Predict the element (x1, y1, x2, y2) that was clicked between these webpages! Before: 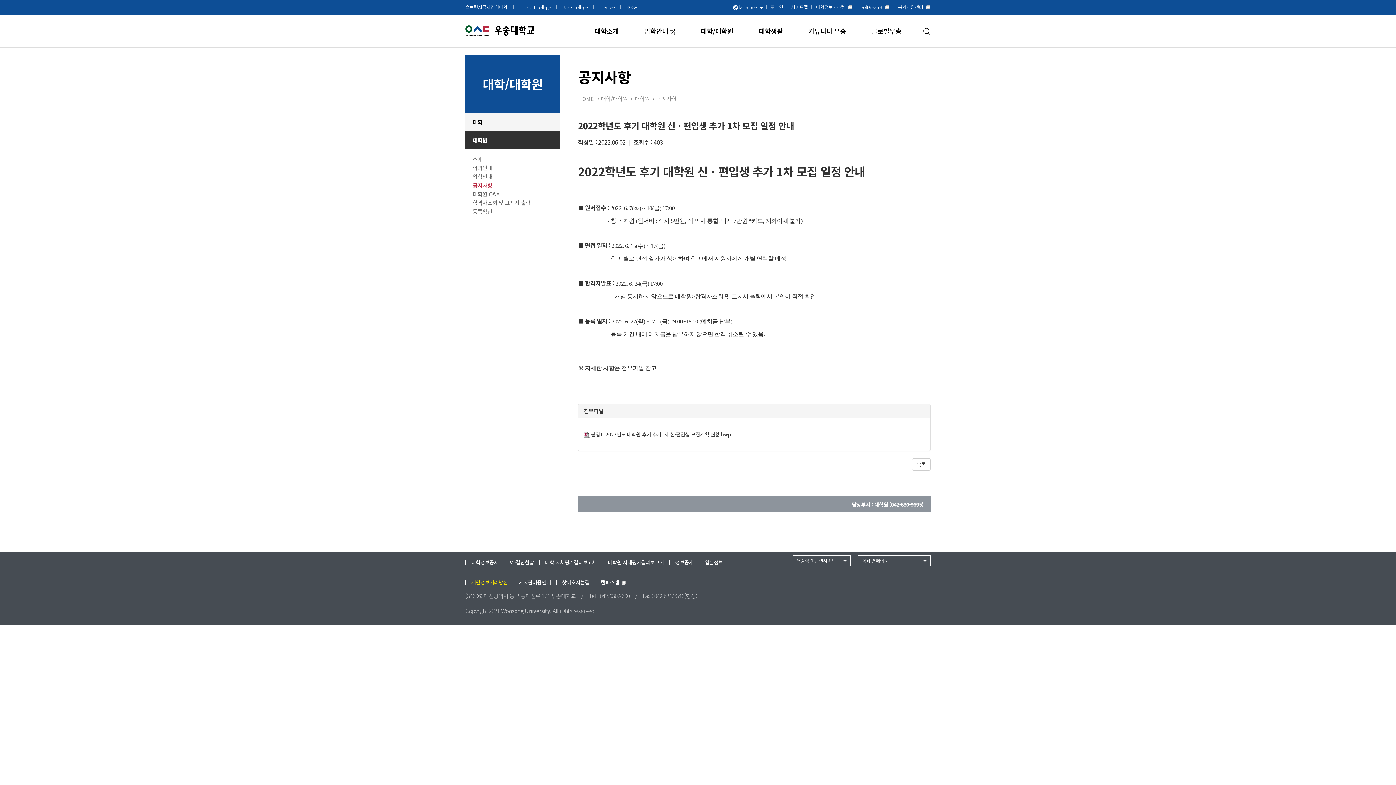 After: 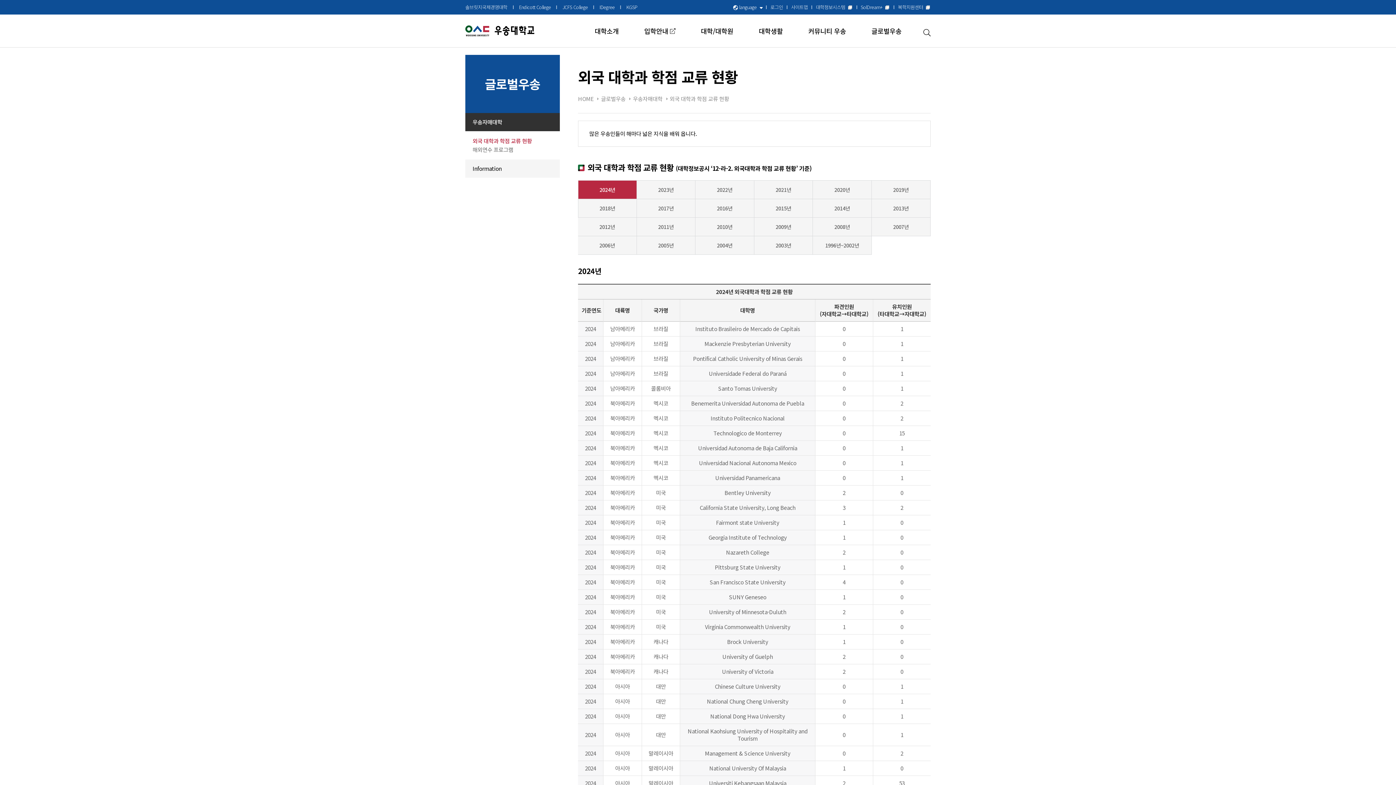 Action: bbox: (868, 14, 905, 47) label: 글로벌우송